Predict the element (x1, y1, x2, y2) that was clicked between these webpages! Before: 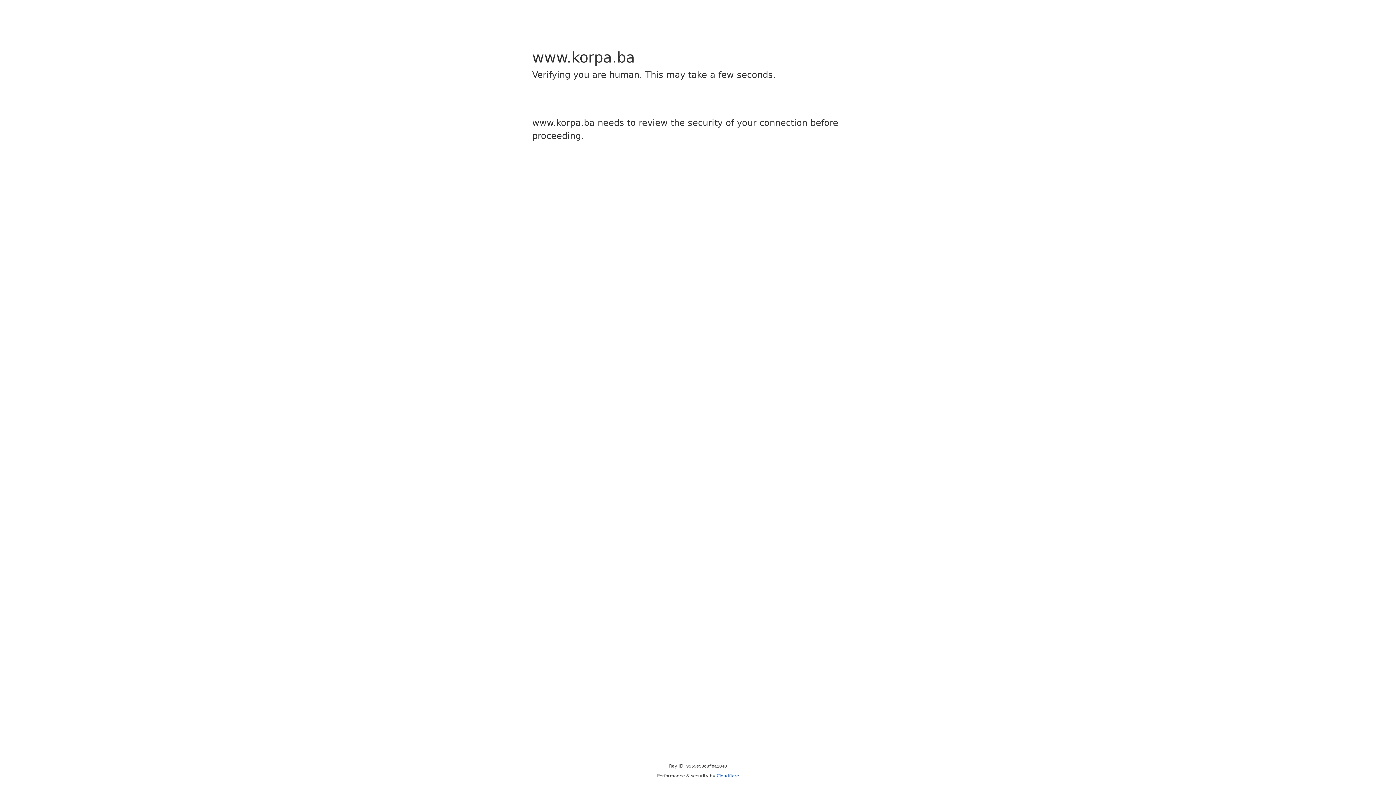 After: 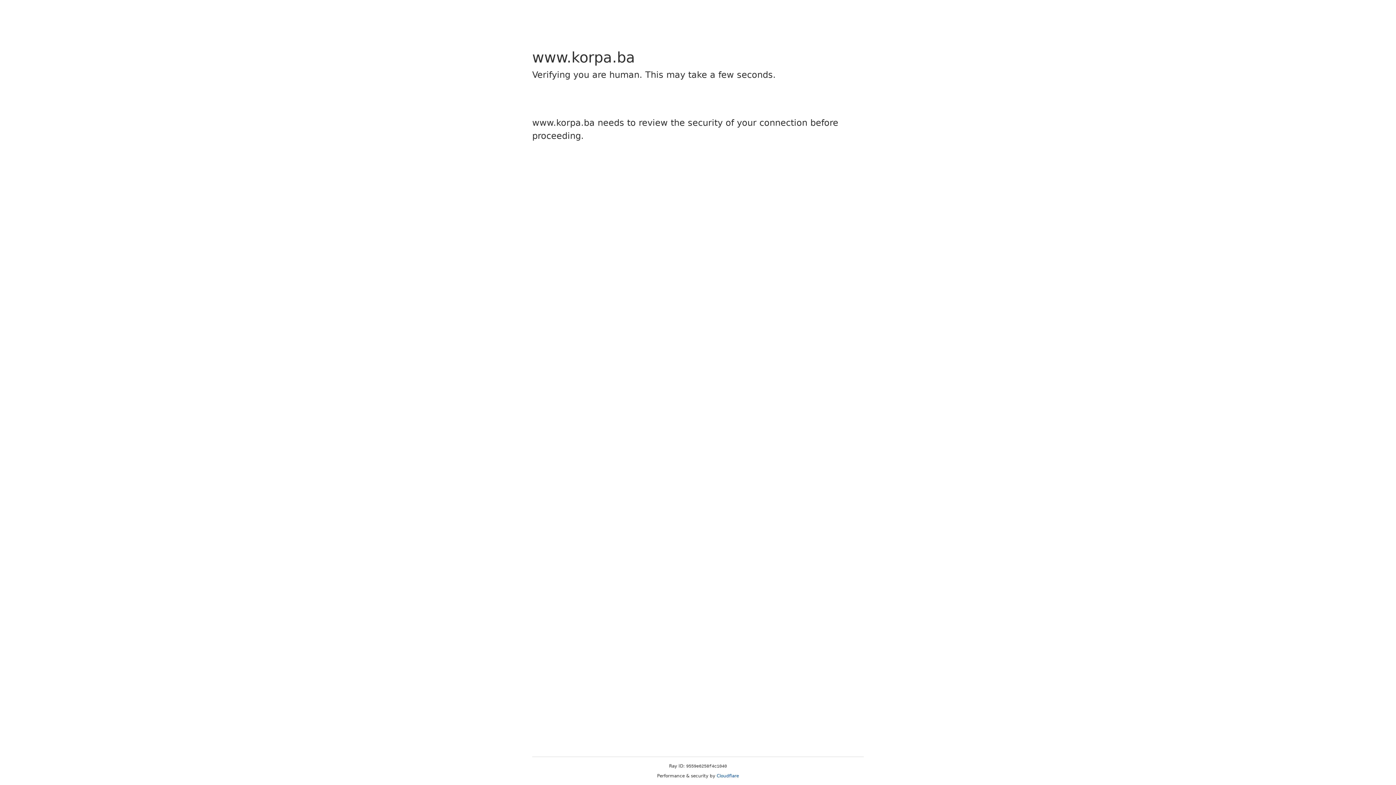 Action: bbox: (716, 773, 739, 778) label: Cloudflare